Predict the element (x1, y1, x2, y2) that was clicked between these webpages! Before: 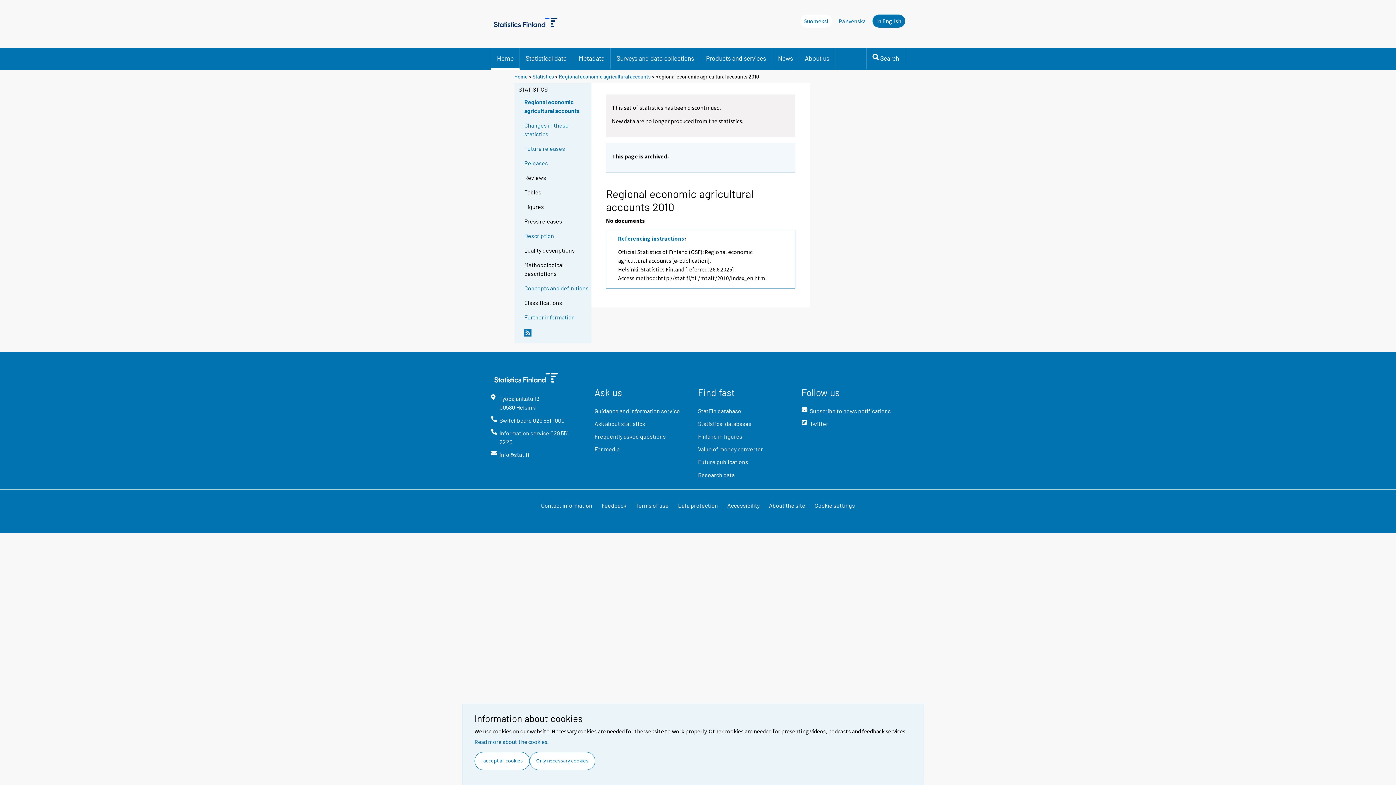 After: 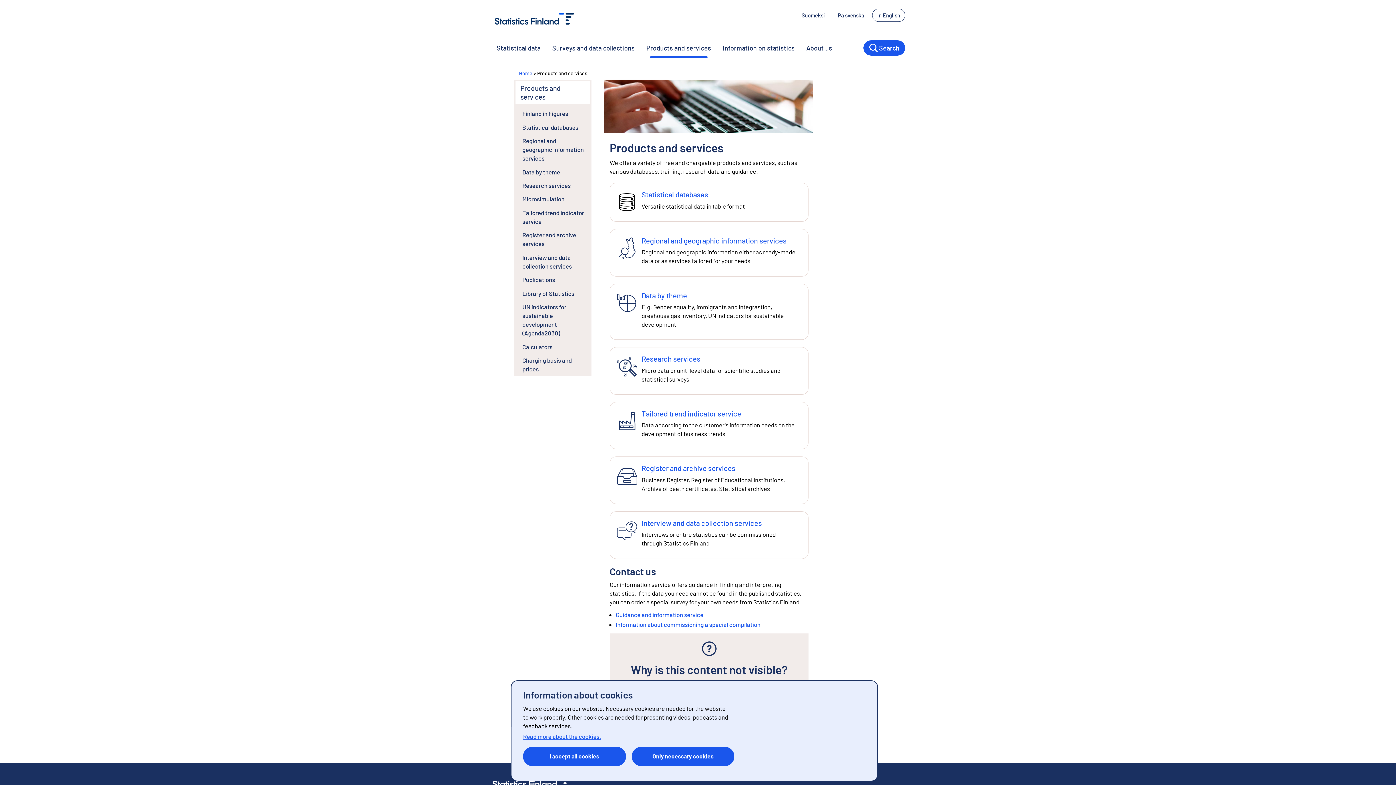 Action: label: Products and services bbox: (700, 48, 772, 68)